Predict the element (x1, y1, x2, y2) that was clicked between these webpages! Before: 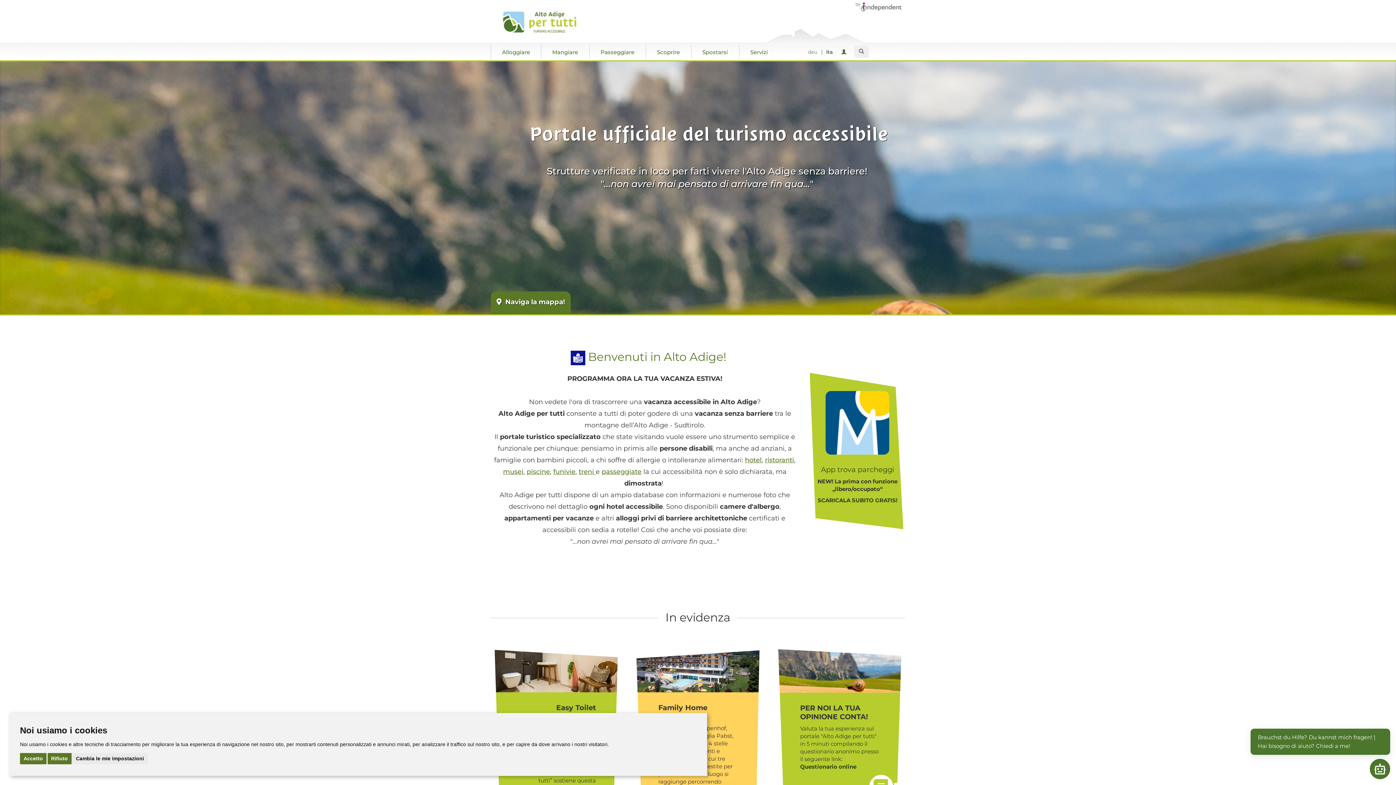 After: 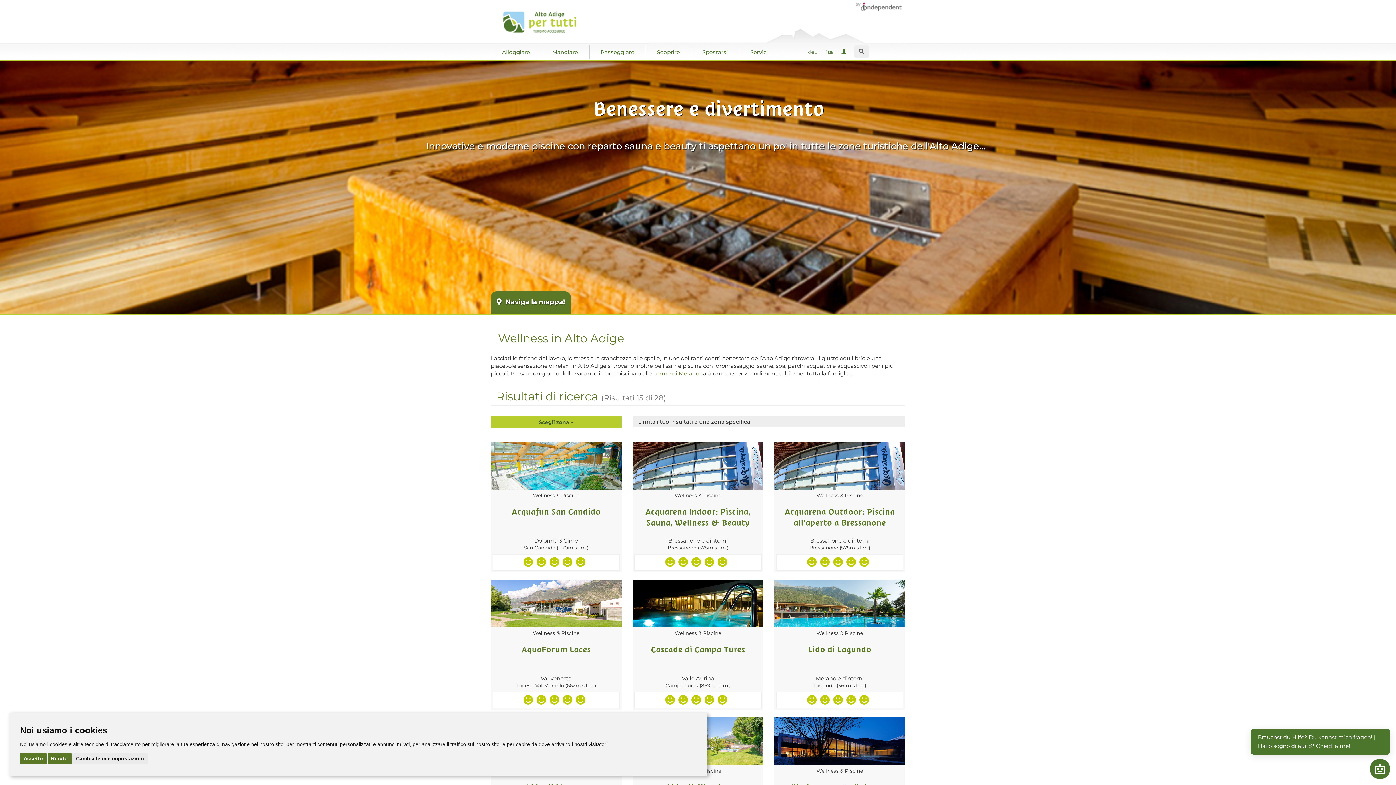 Action: label: piscine bbox: (526, 468, 550, 476)